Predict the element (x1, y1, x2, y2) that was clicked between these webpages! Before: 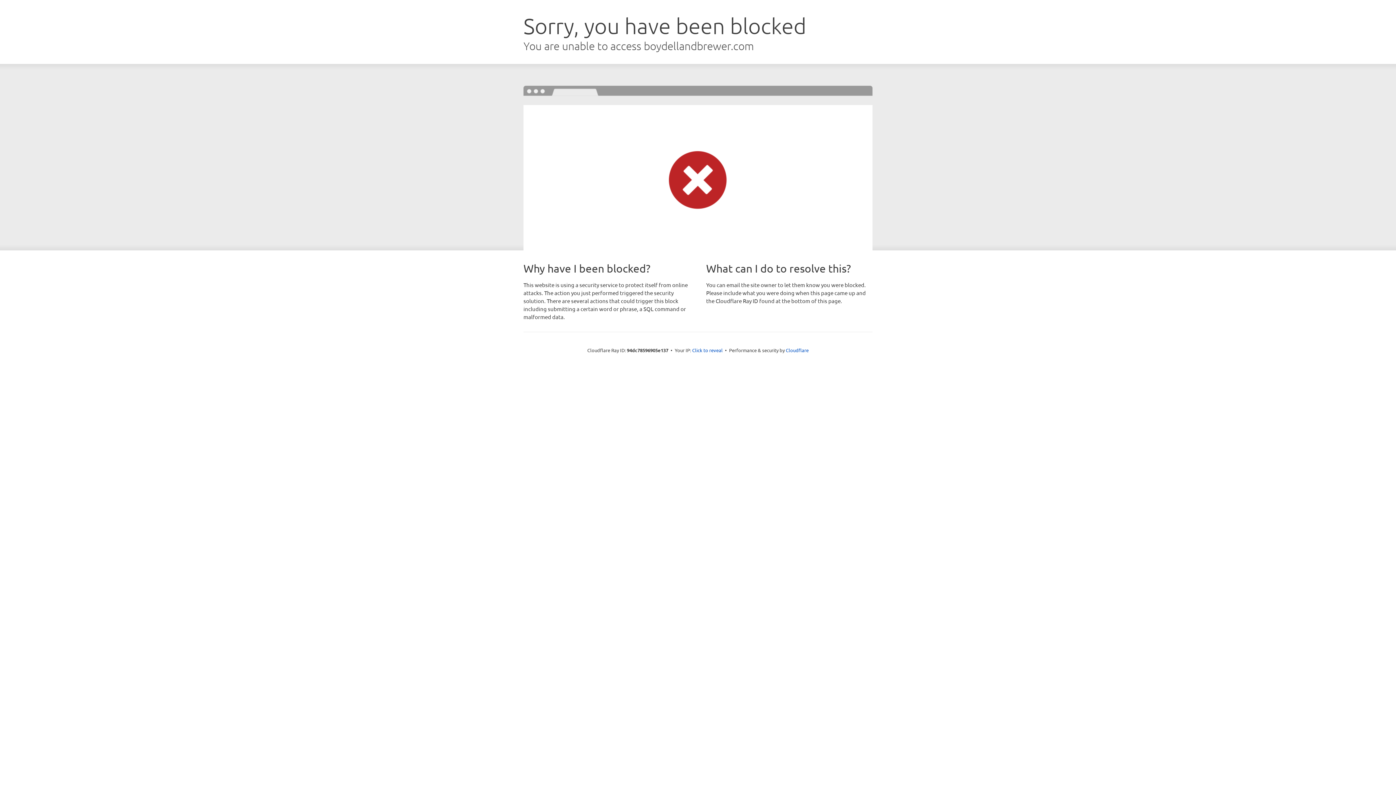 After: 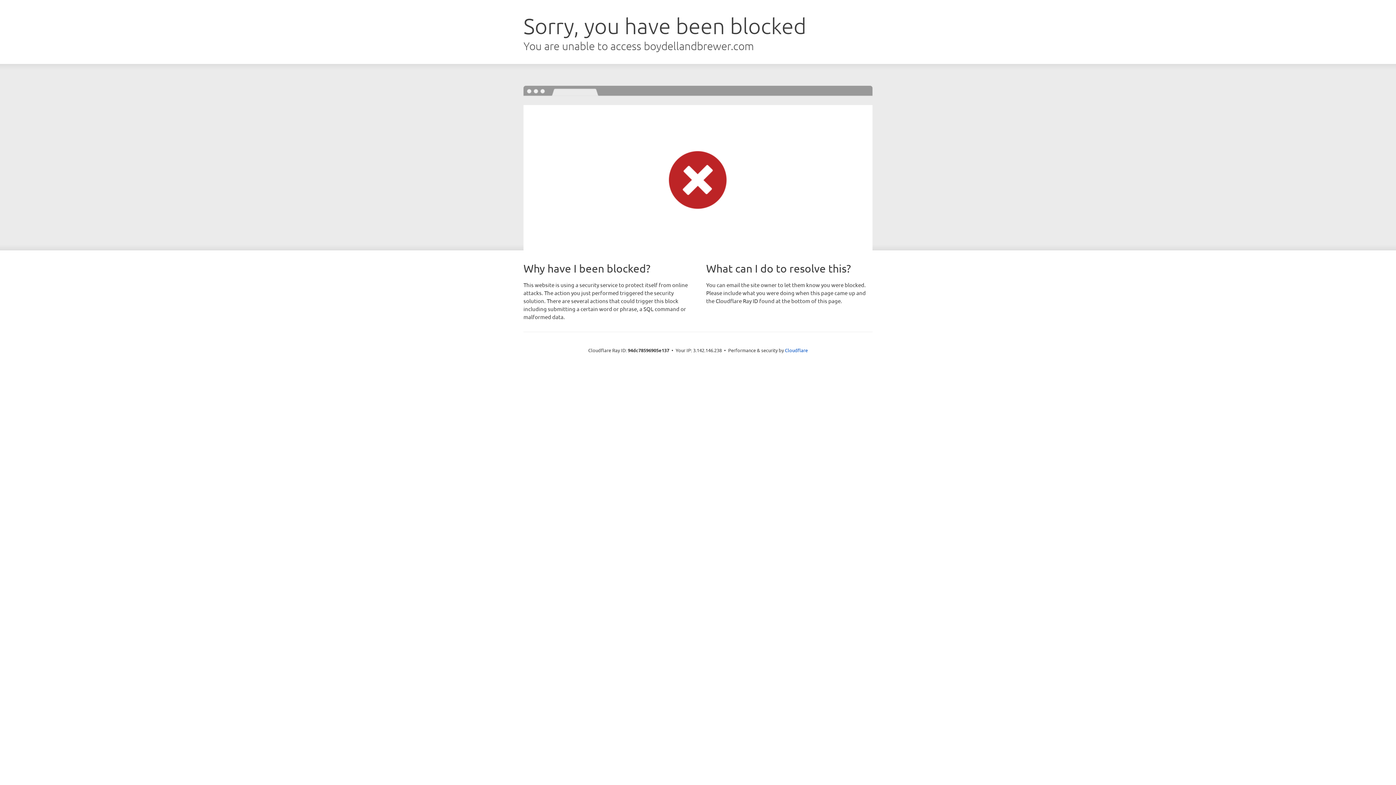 Action: bbox: (692, 346, 722, 353) label: Click to reveal